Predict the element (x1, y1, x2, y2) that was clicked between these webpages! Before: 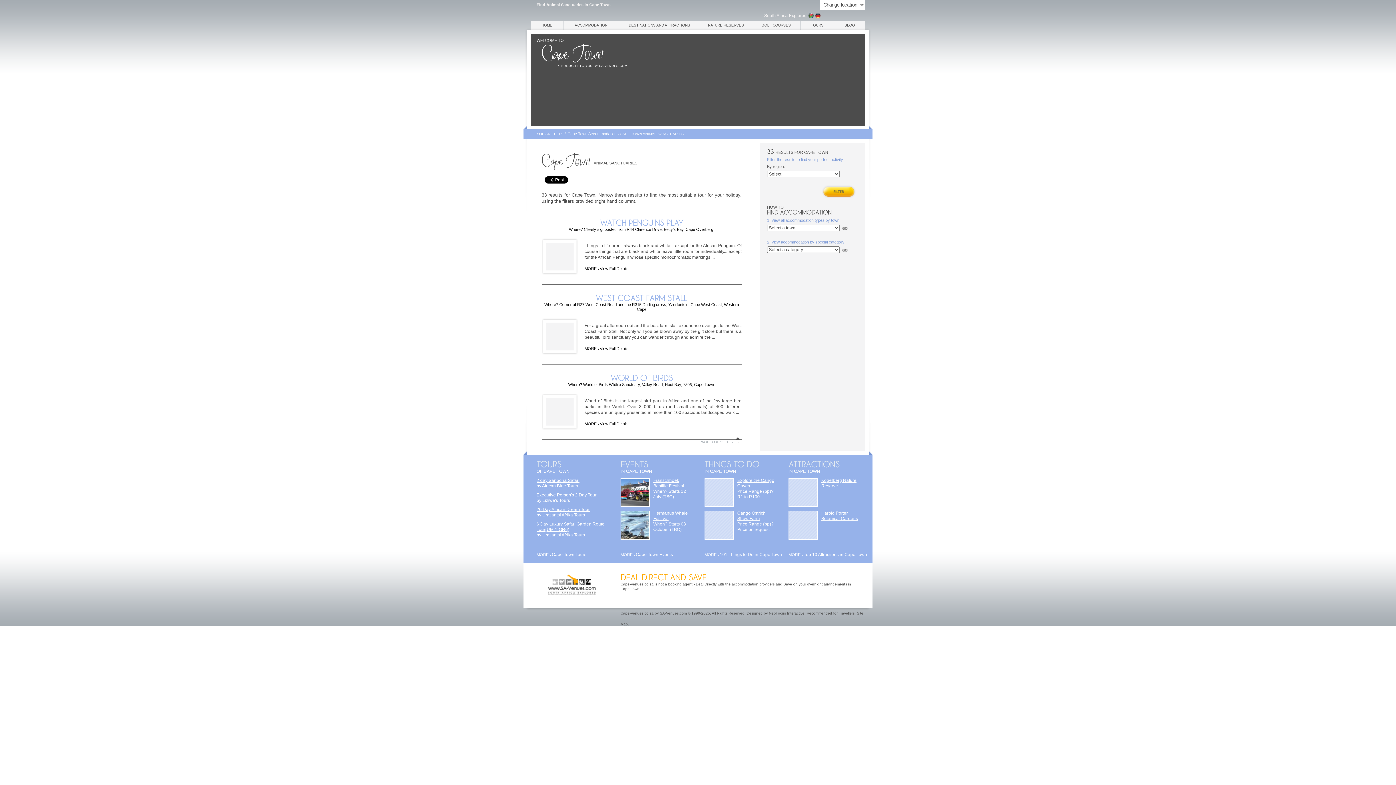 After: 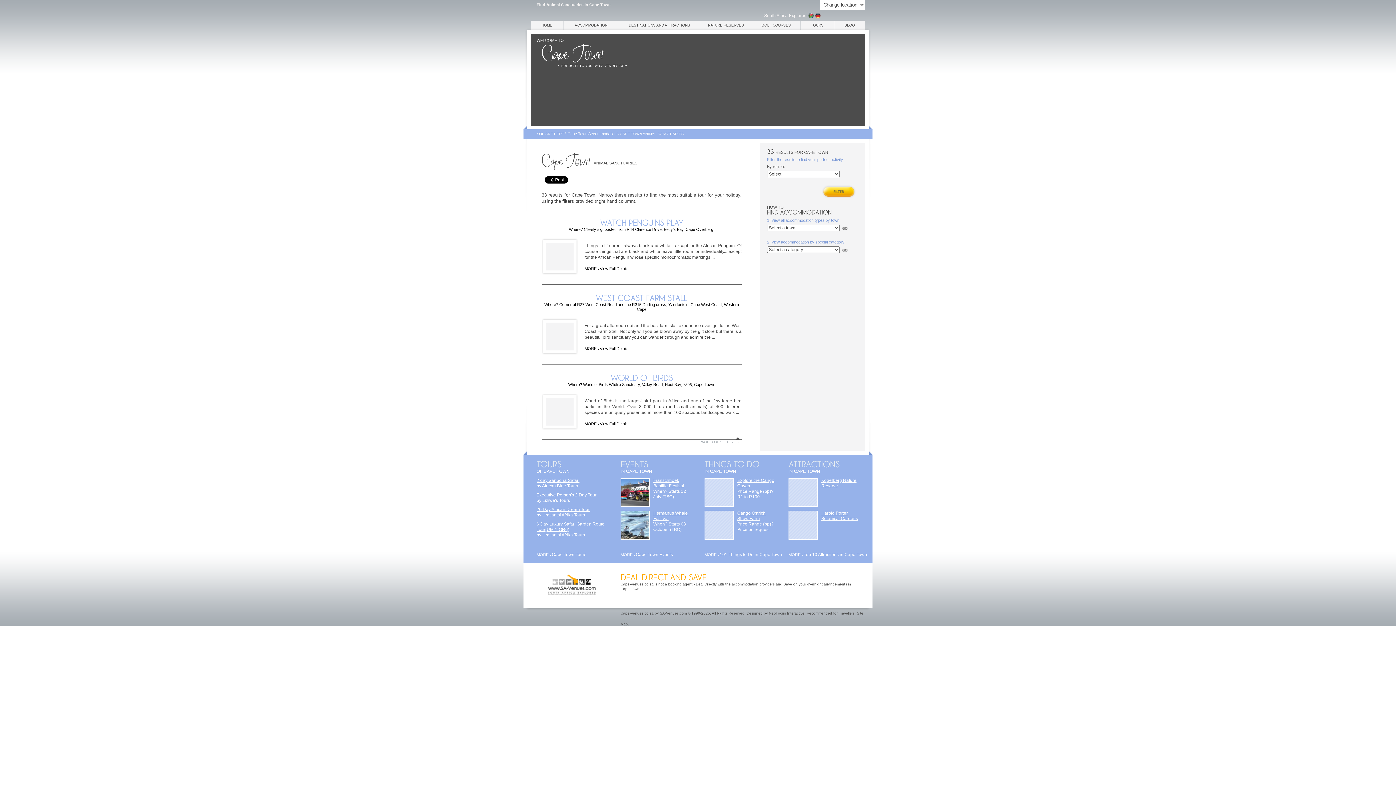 Action: bbox: (536, 492, 596, 497) label: Executive Person's 2 Day Tour